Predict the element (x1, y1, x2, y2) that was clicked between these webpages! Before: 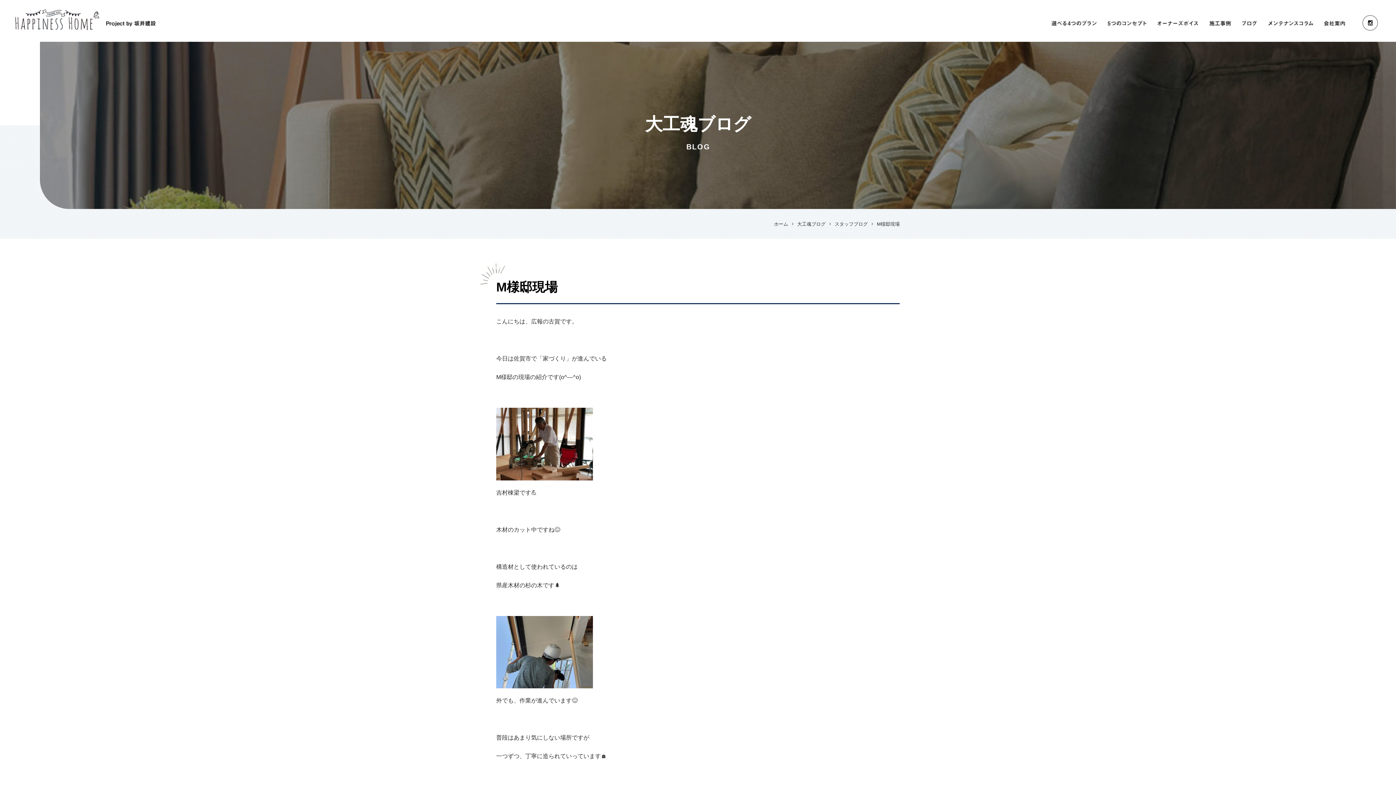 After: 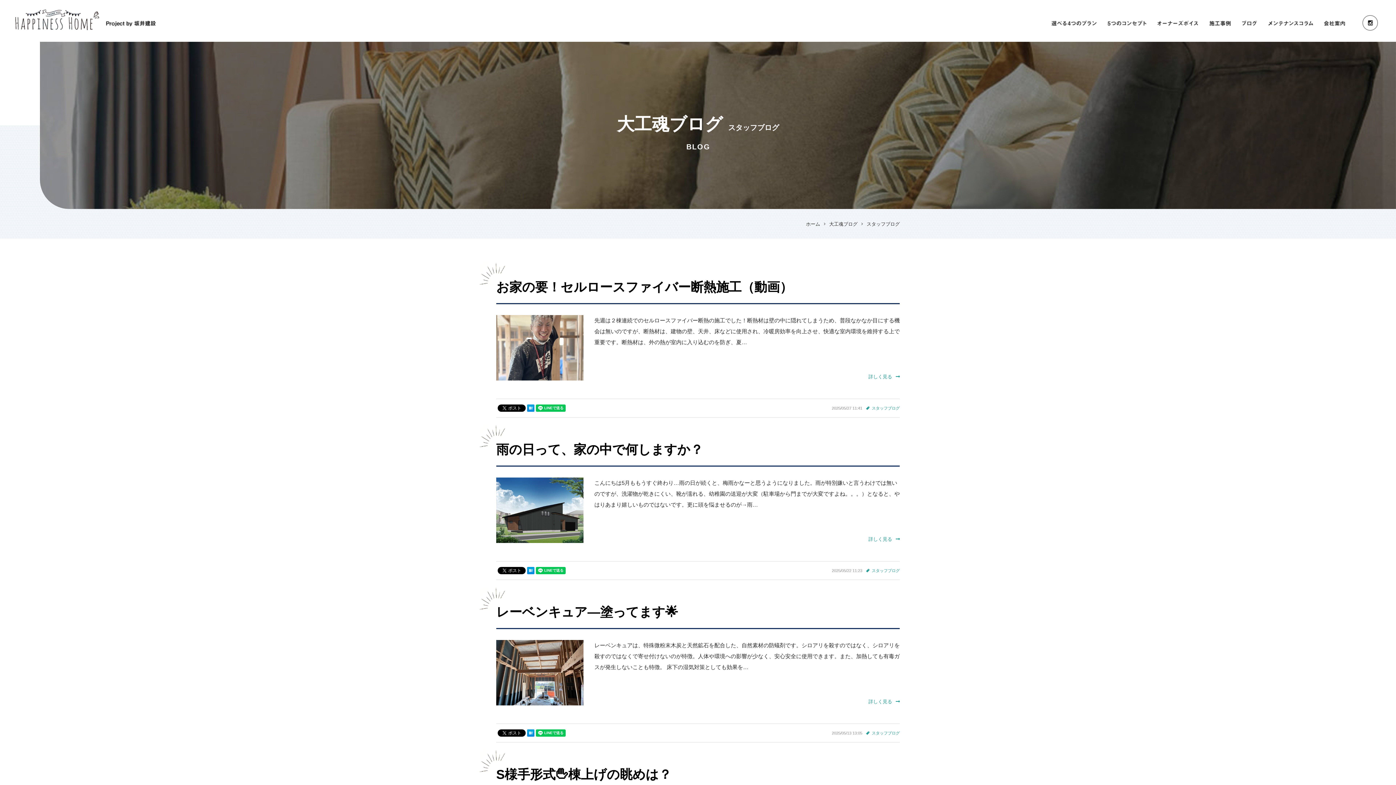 Action: label: スタッフブログ bbox: (834, 221, 868, 226)